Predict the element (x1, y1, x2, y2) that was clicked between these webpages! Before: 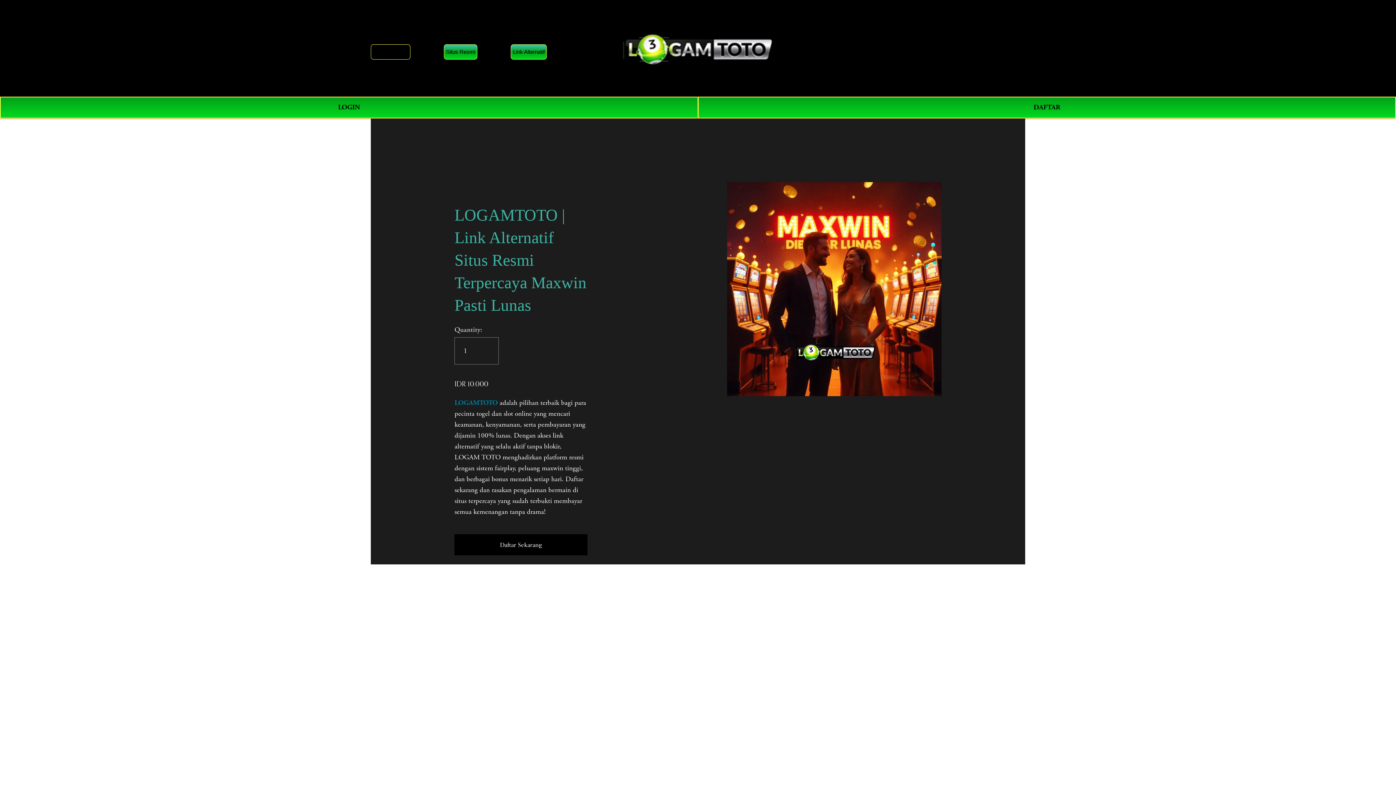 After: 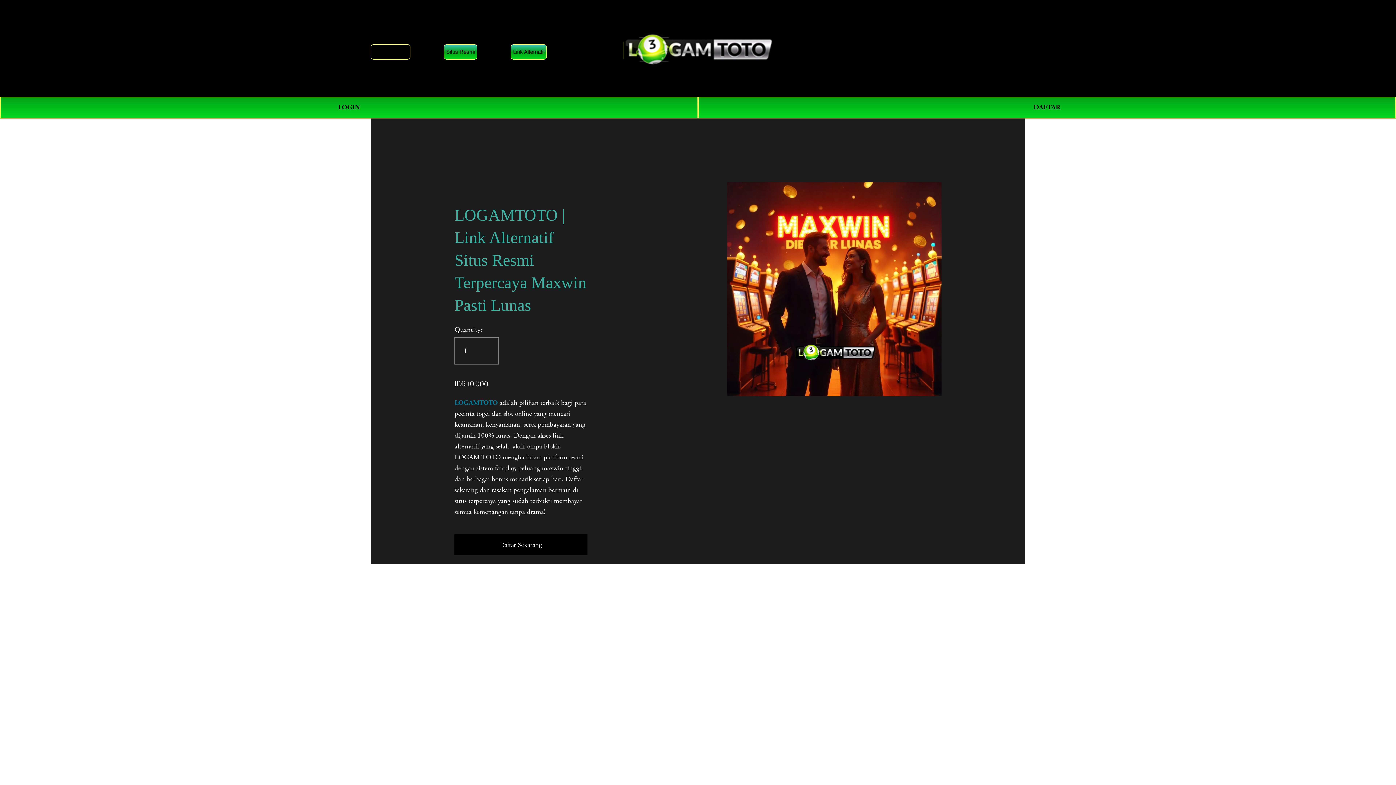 Action: bbox: (454, 398, 497, 407) label: LOGAMTOTO